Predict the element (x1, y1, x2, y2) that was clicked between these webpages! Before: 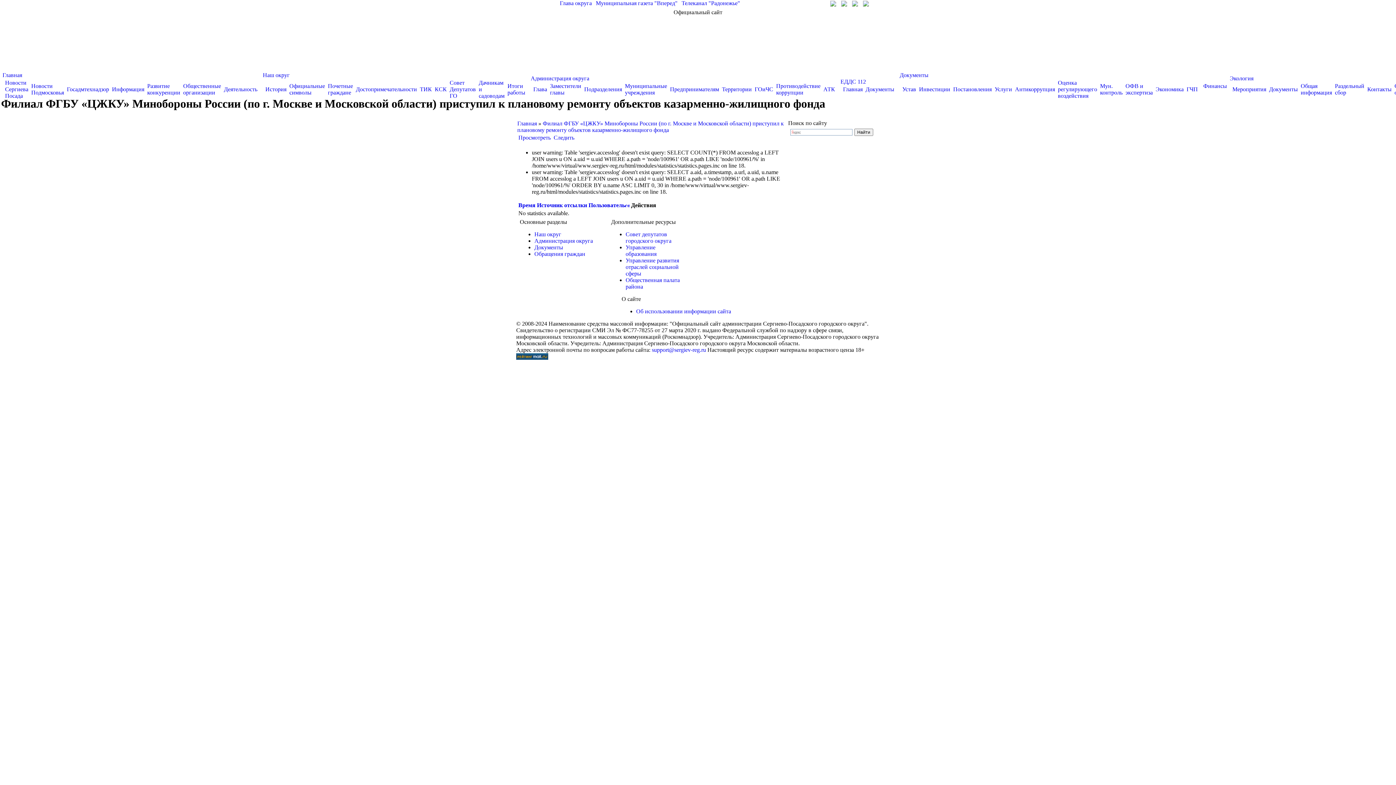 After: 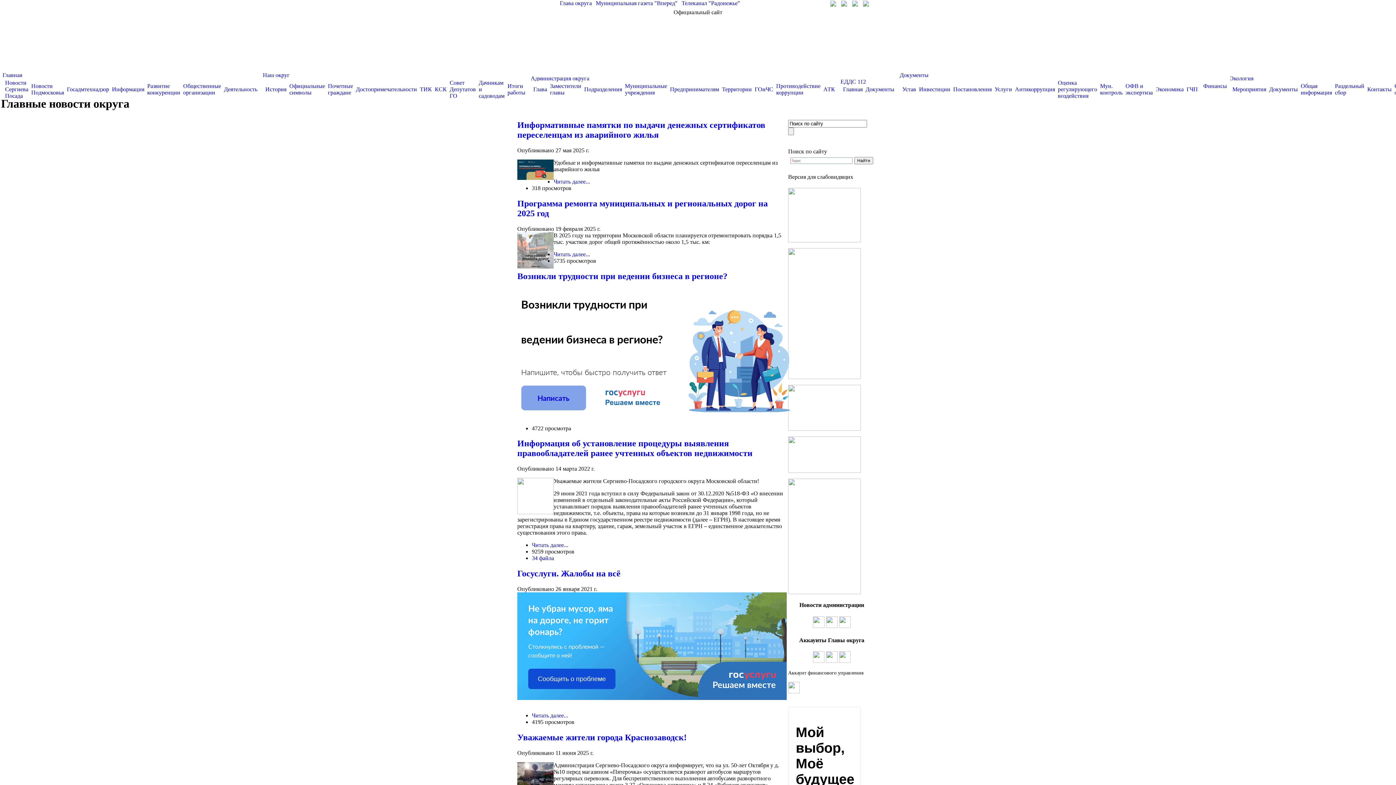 Action: bbox: (830, 1, 836, 7)